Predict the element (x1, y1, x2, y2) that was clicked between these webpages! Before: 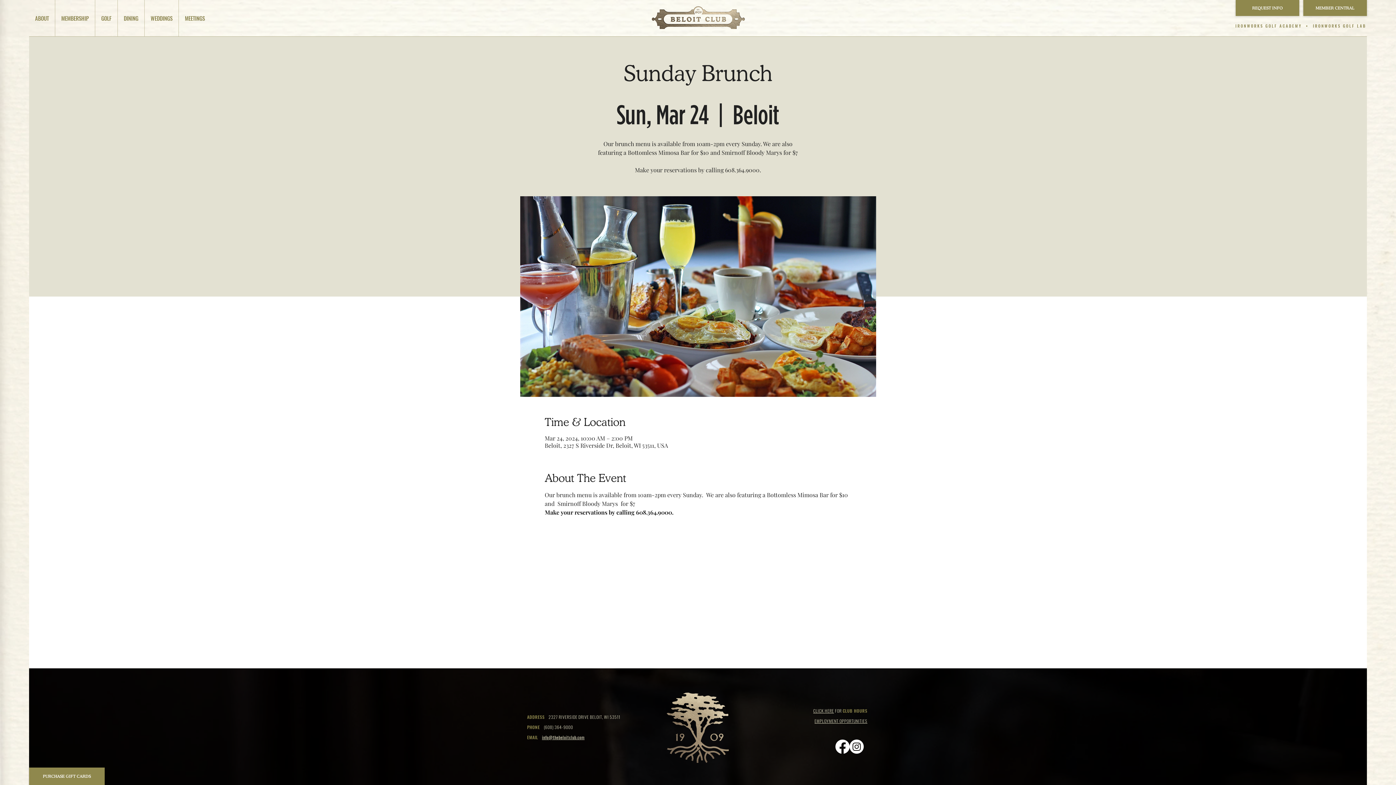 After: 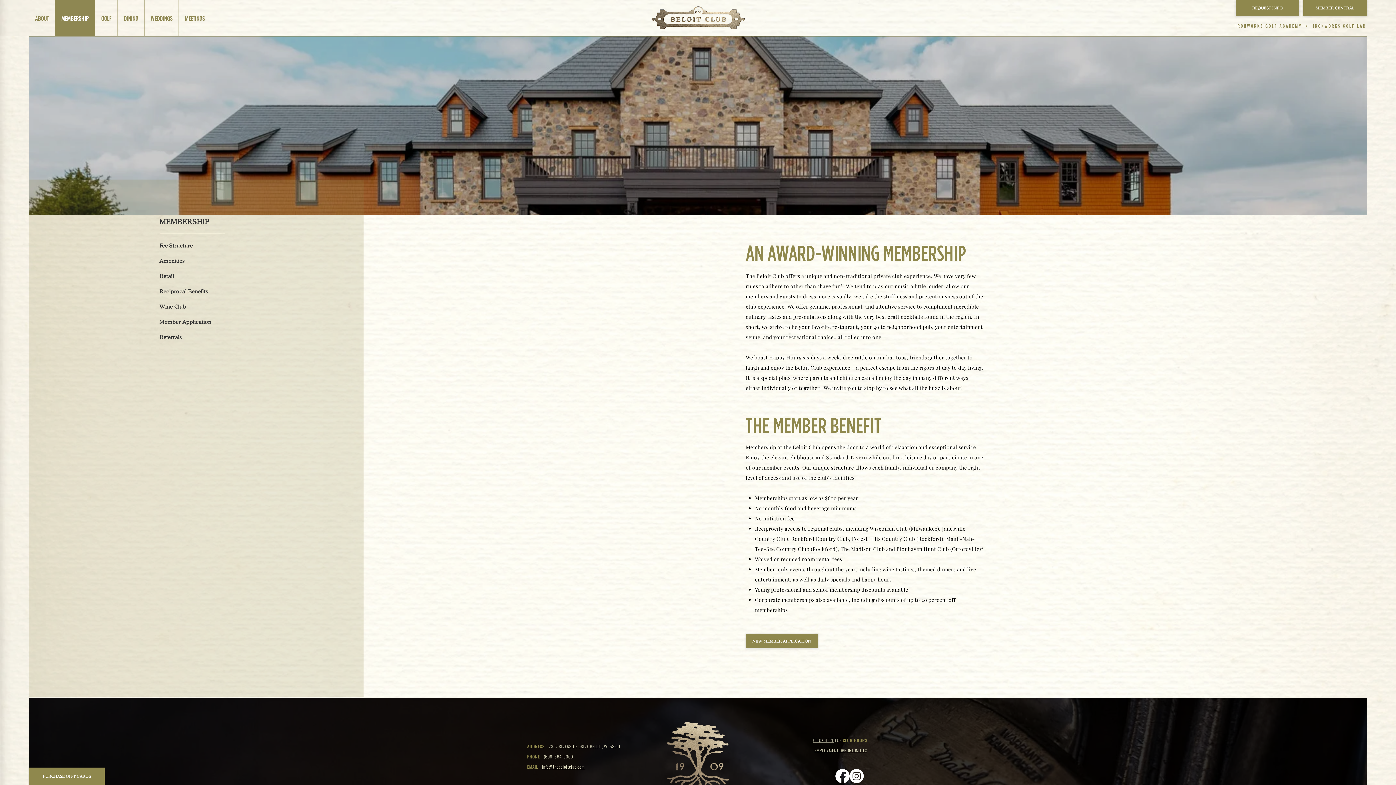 Action: bbox: (54, 0, 94, 36) label: MEMBERSHIP